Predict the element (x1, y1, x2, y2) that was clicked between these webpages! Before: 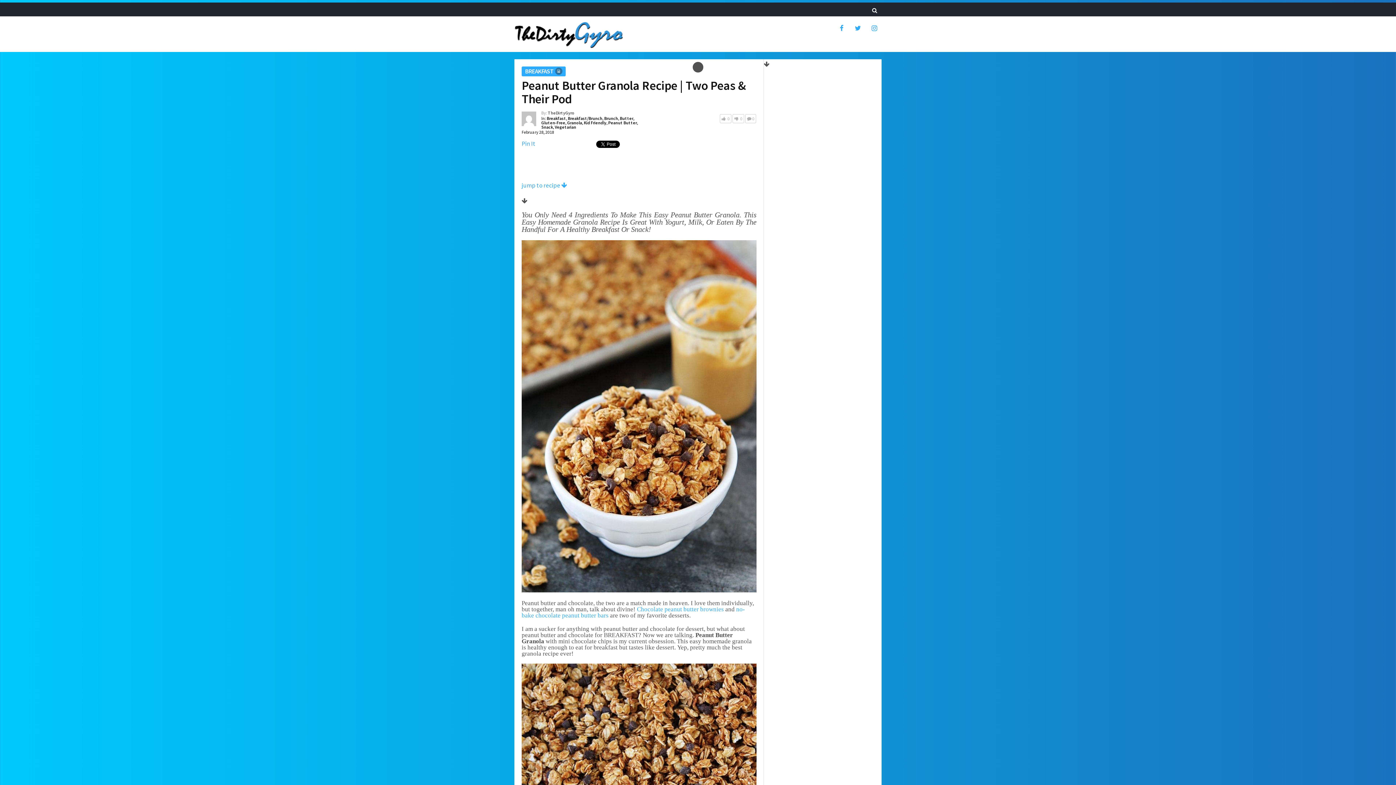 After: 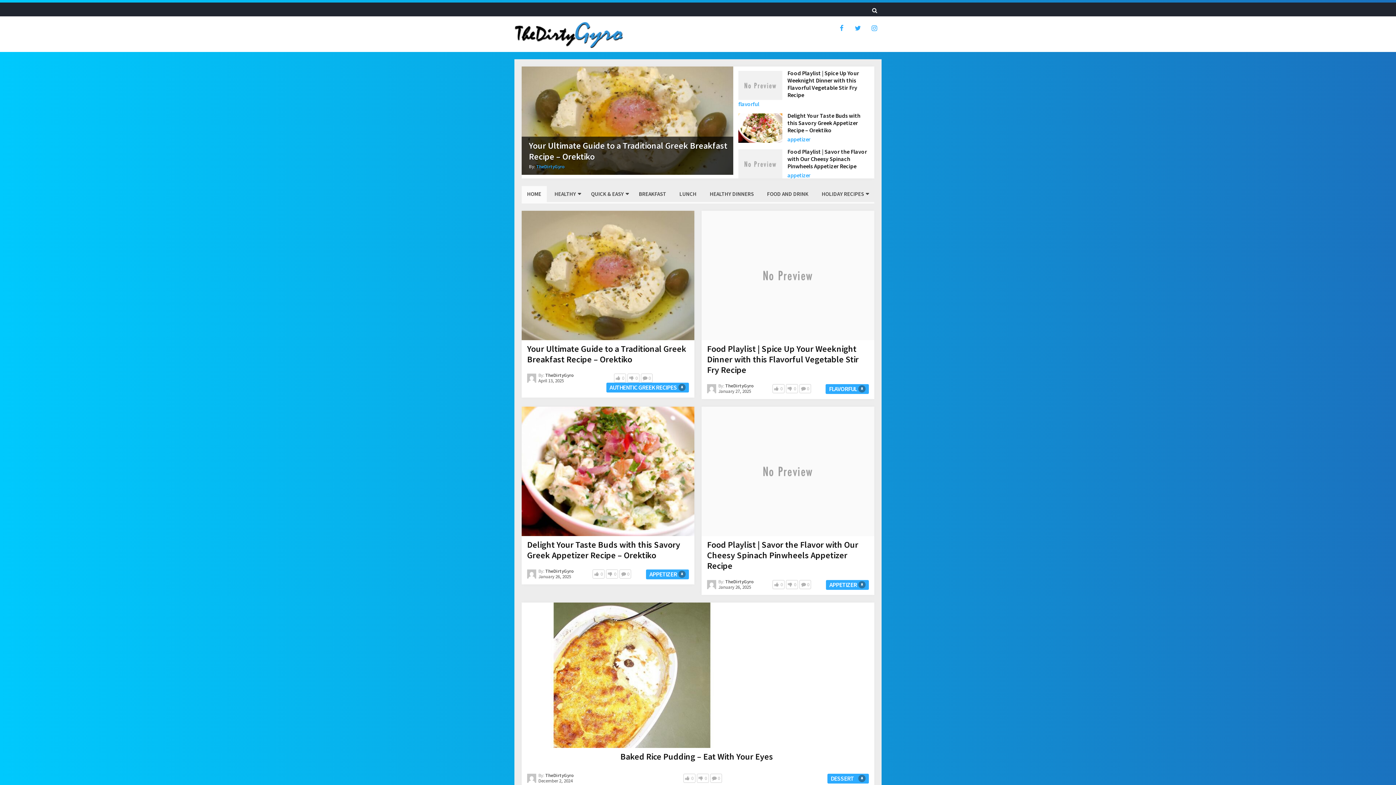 Action: bbox: (514, 21, 624, 48)